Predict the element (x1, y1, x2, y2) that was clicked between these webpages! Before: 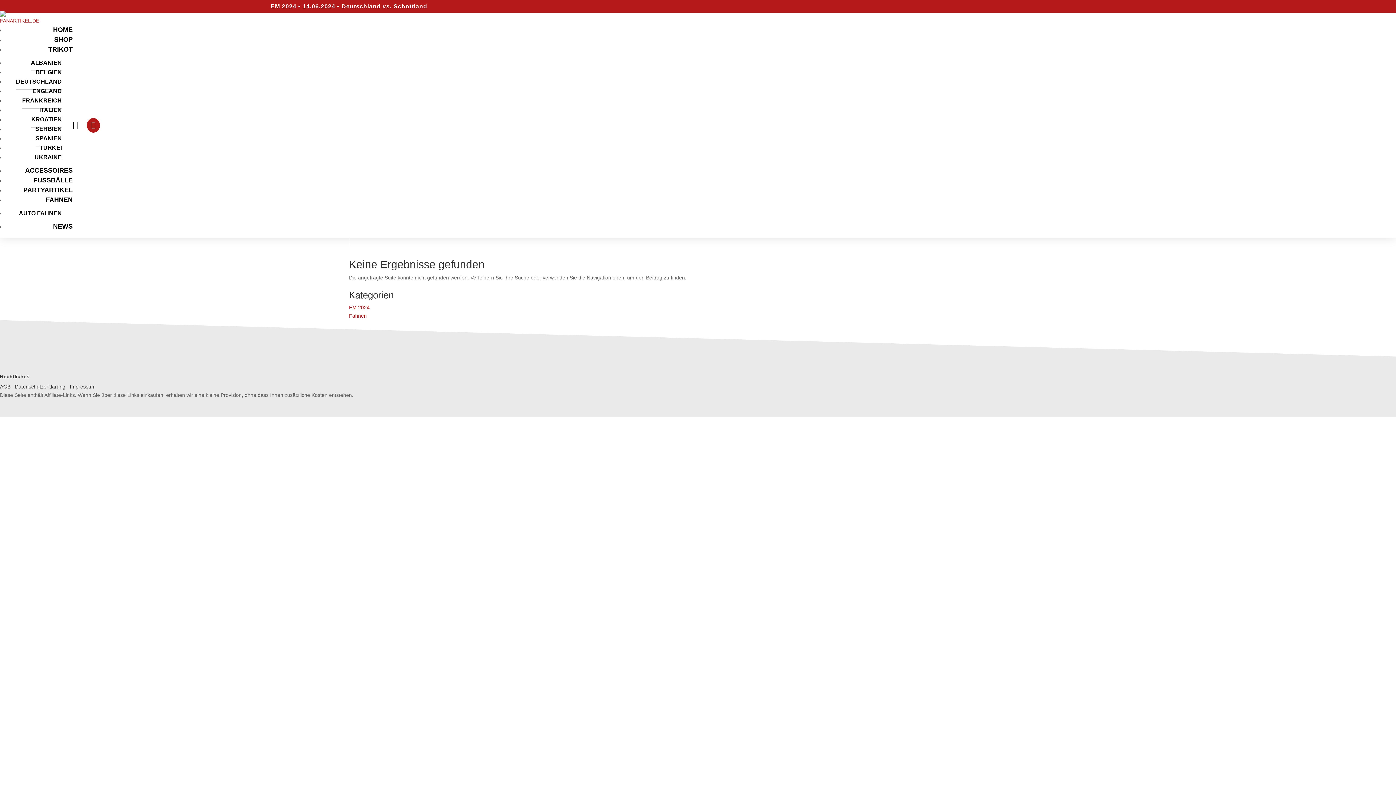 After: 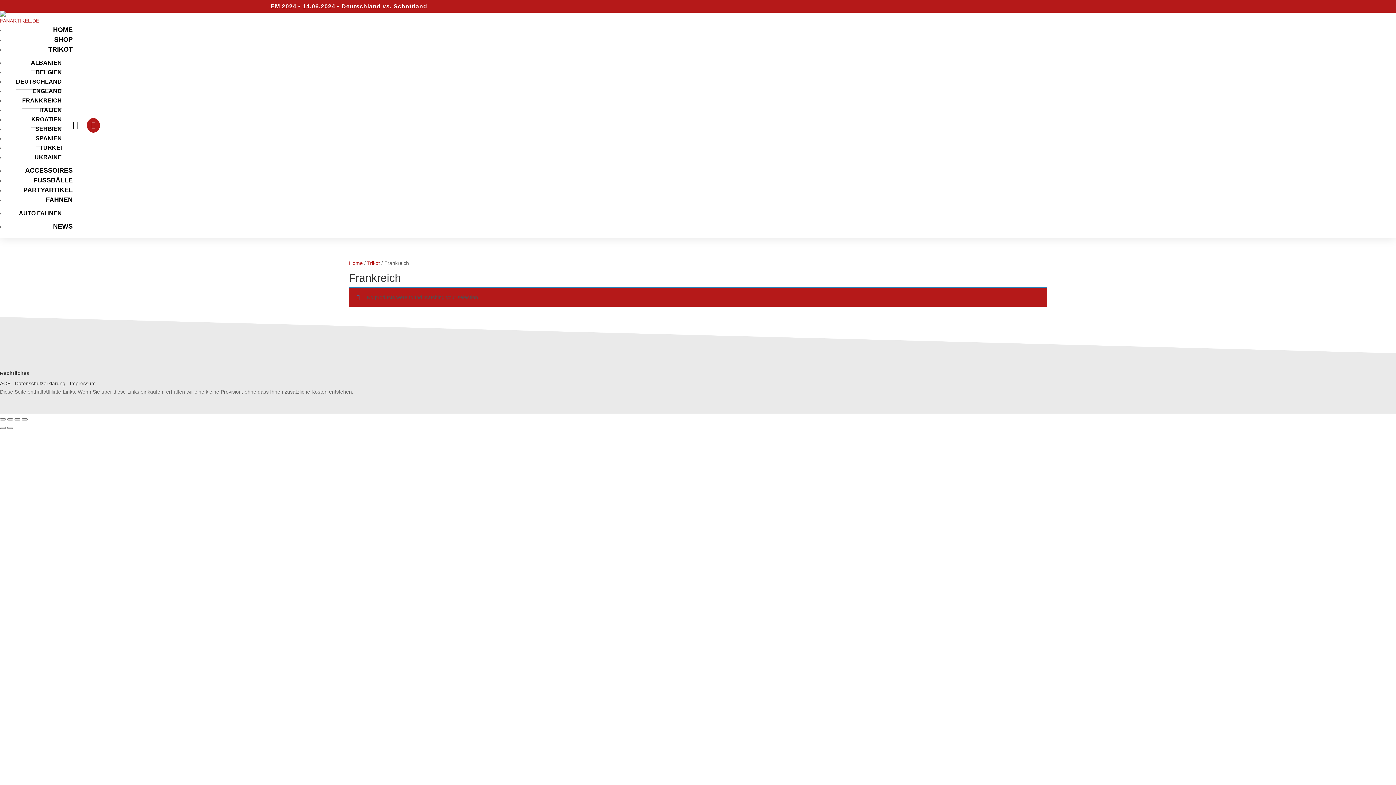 Action: bbox: (22, 92, 61, 108) label: FRANKREICH